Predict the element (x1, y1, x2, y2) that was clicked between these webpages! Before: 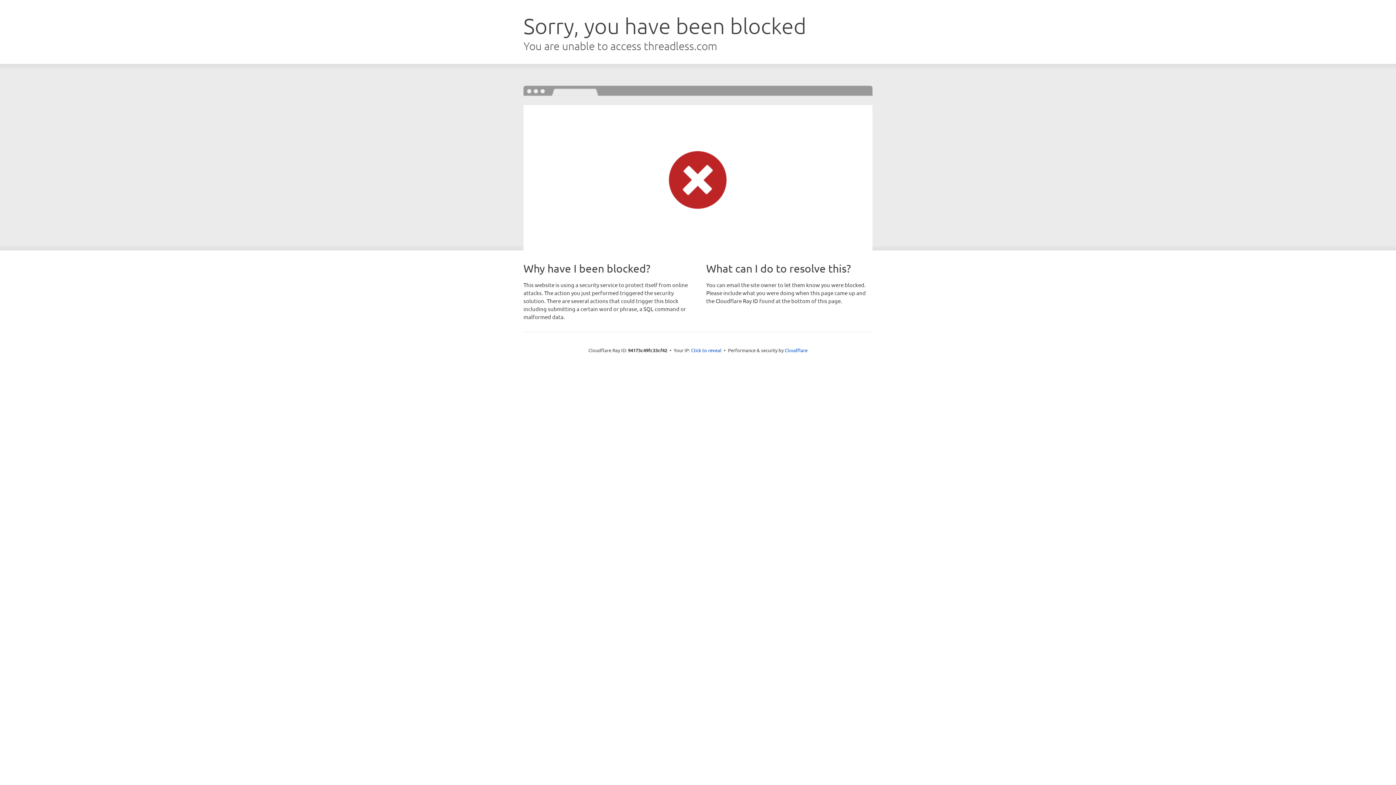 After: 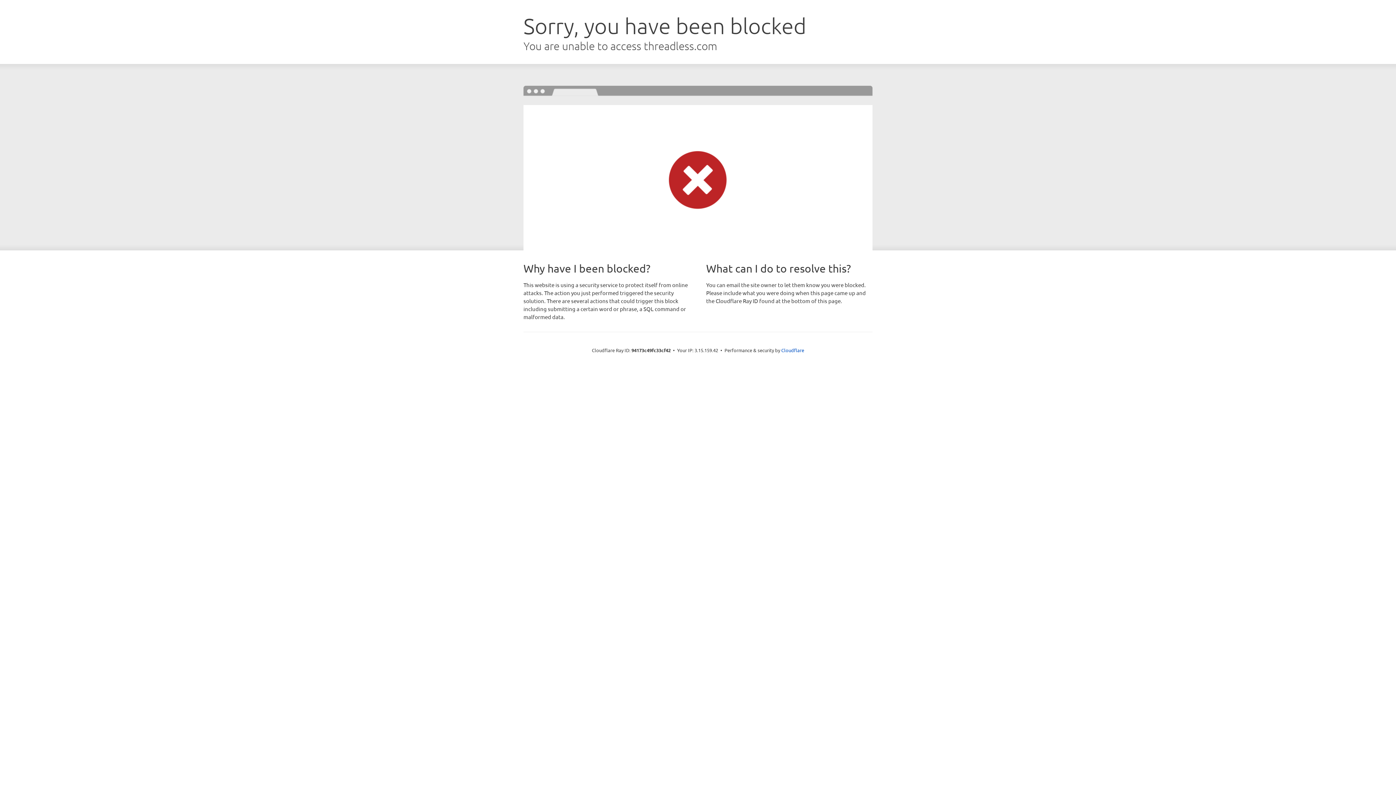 Action: bbox: (691, 346, 721, 353) label: Click to reveal